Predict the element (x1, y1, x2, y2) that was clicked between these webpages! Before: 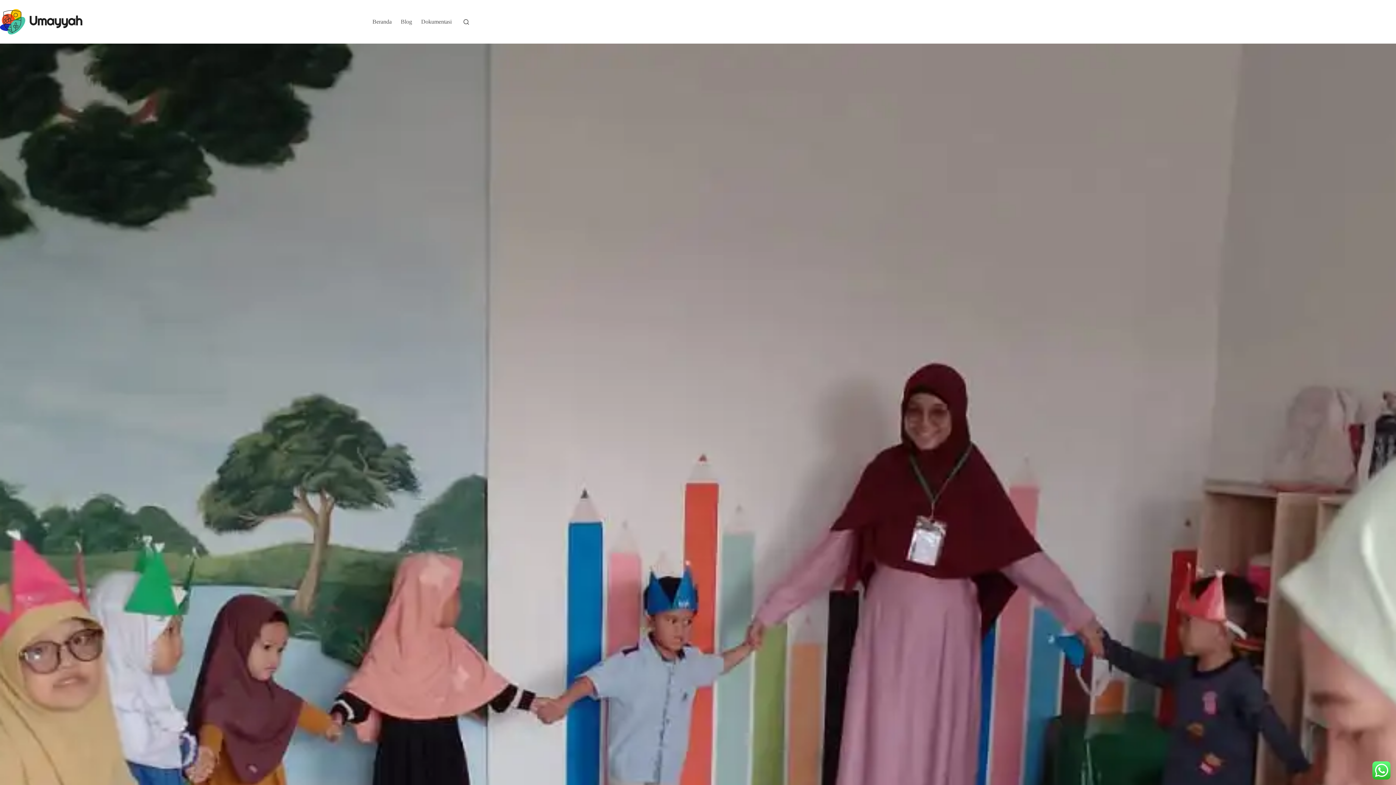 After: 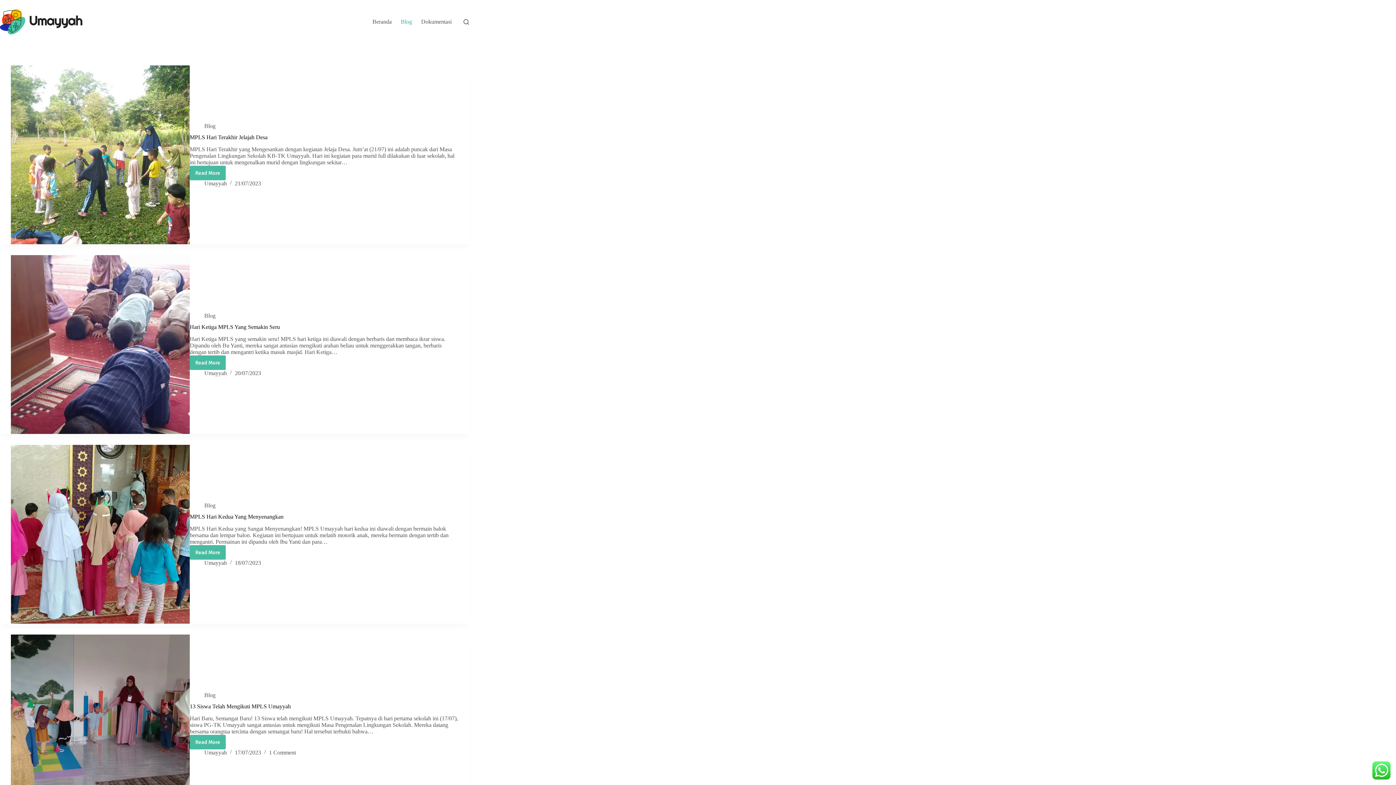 Action: label: Blog bbox: (396, 0, 416, 43)